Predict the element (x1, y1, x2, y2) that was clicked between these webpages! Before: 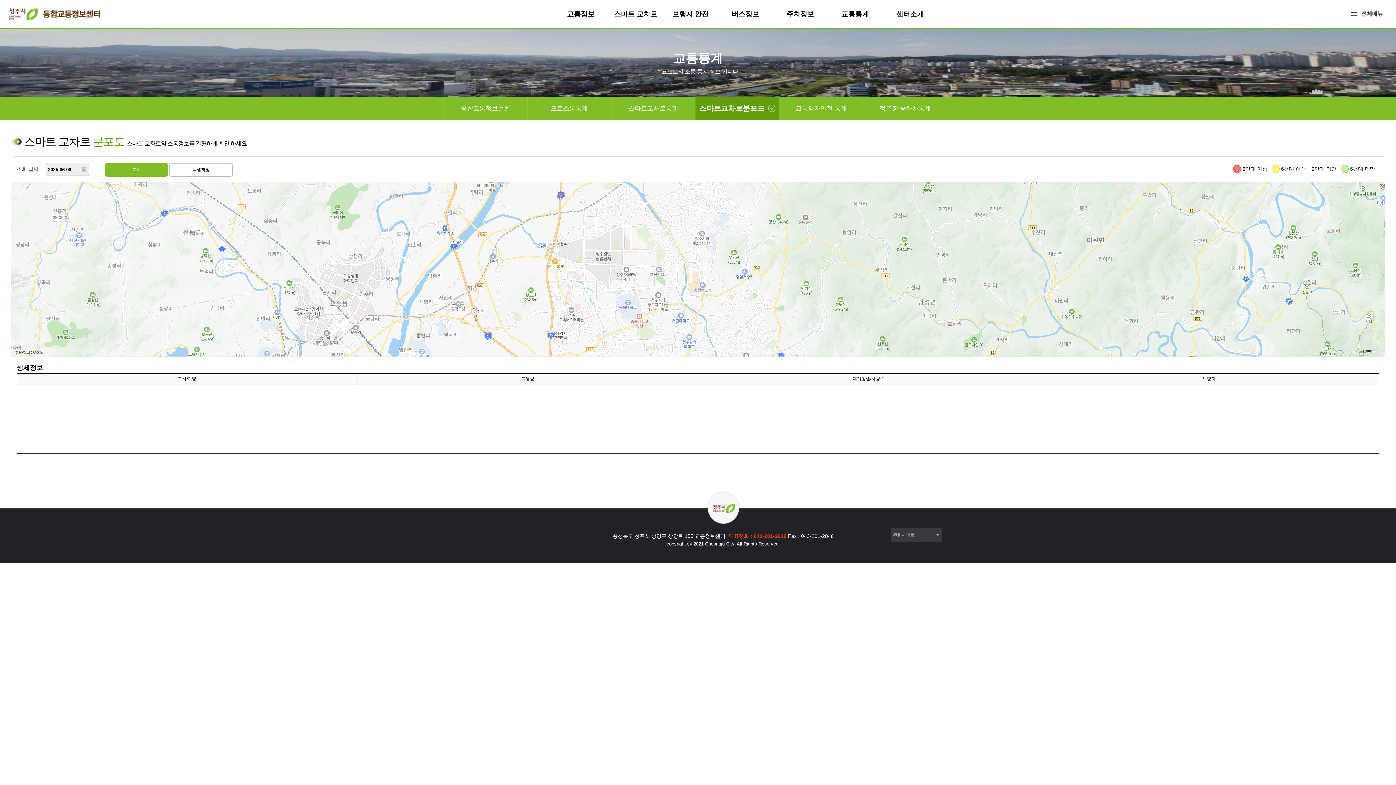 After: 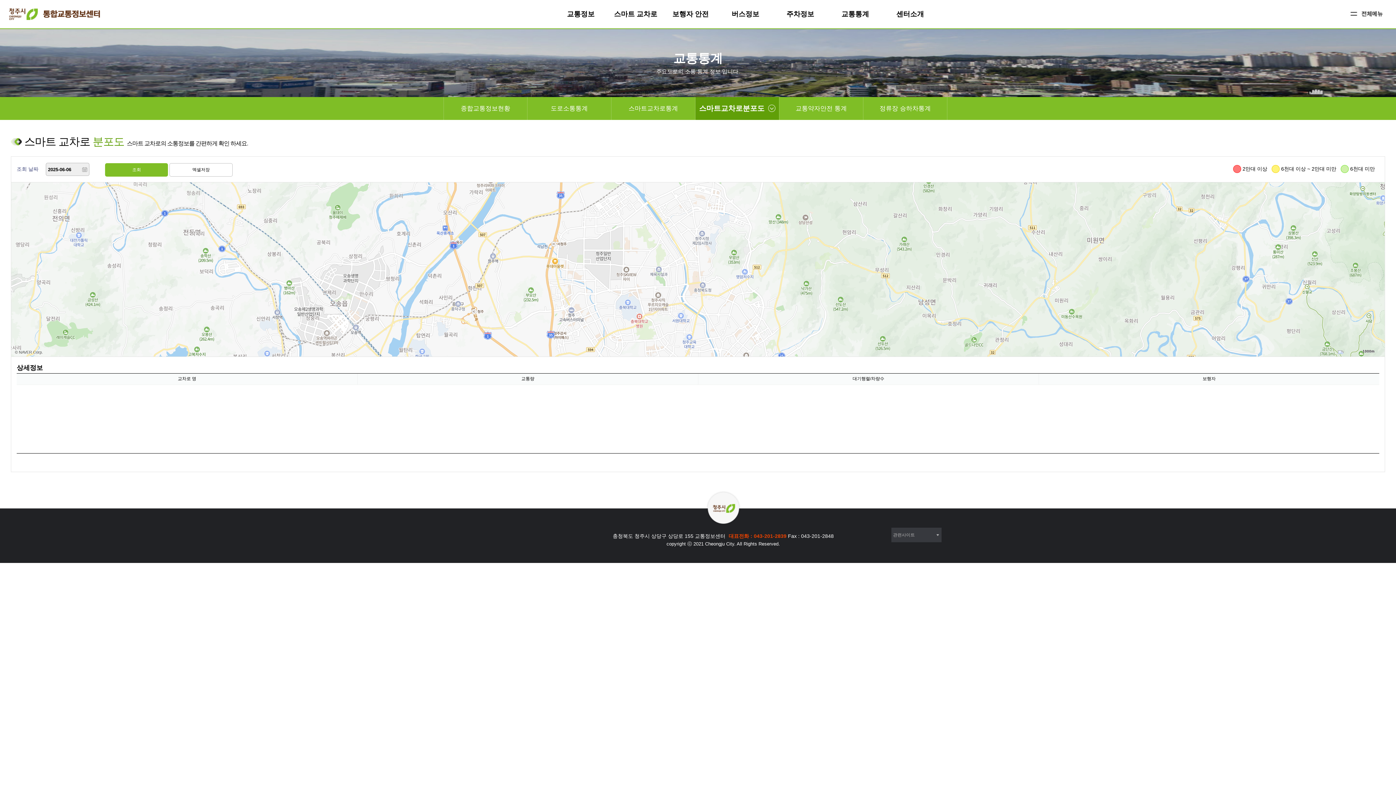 Action: bbox: (1338, 350, 1354, 354)